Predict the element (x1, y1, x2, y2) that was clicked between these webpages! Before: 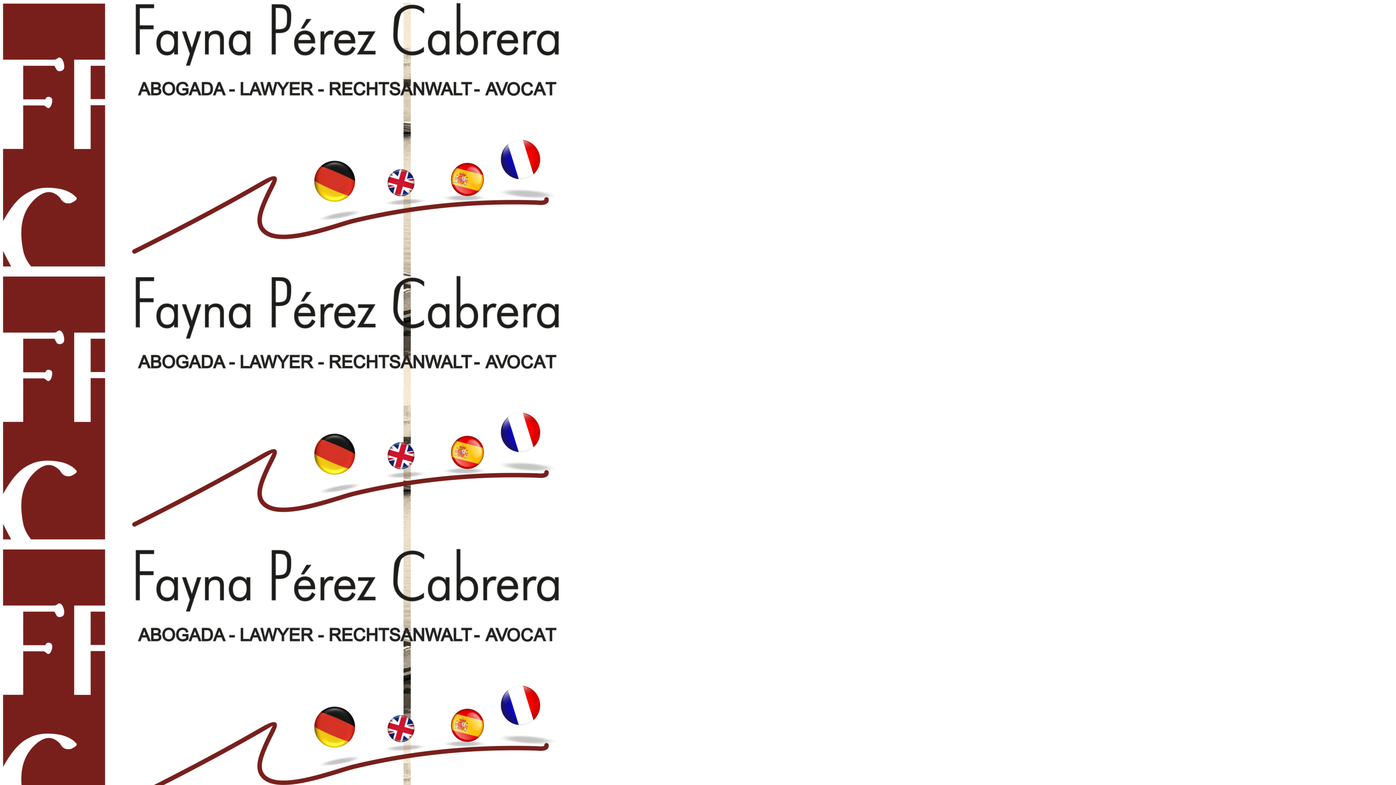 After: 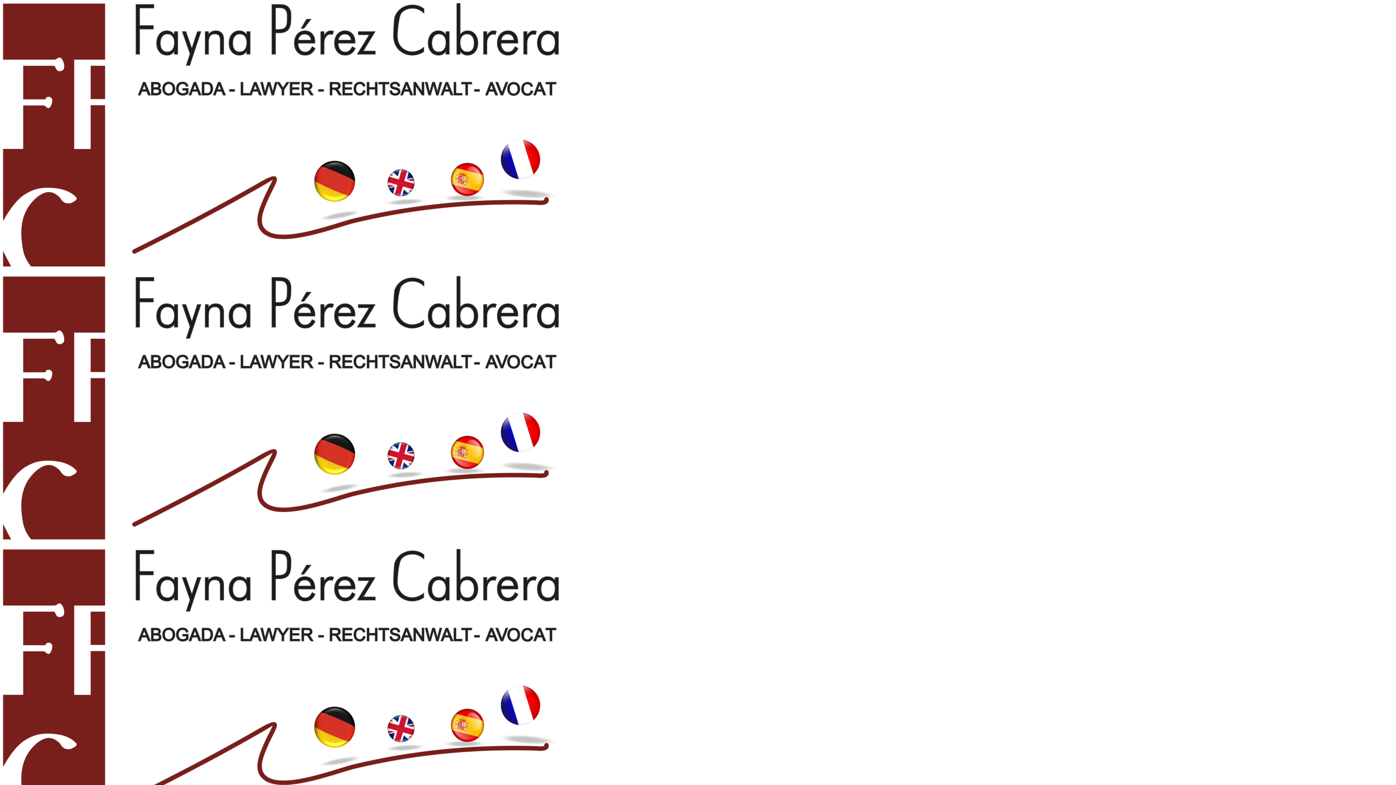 Action: bbox: (2, 246, 572, 1102)